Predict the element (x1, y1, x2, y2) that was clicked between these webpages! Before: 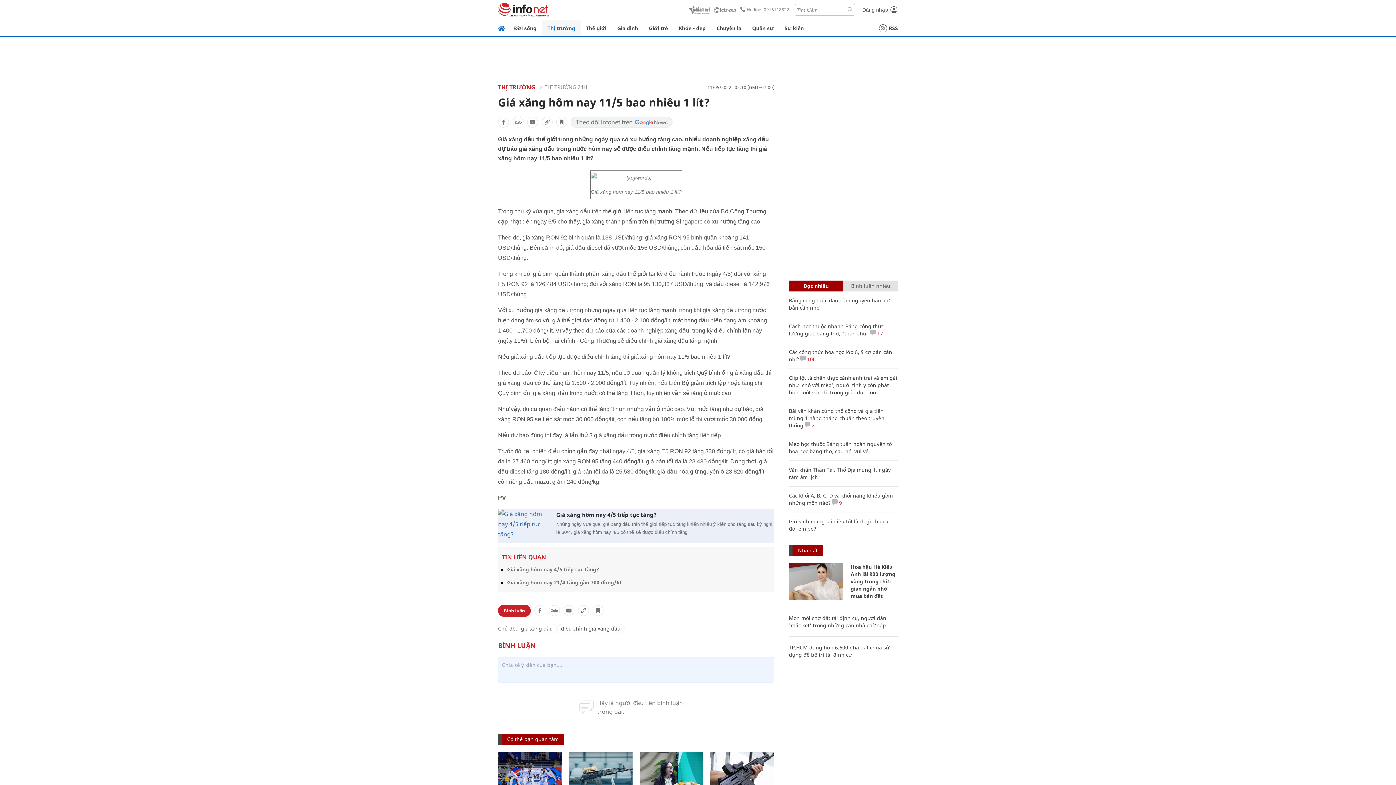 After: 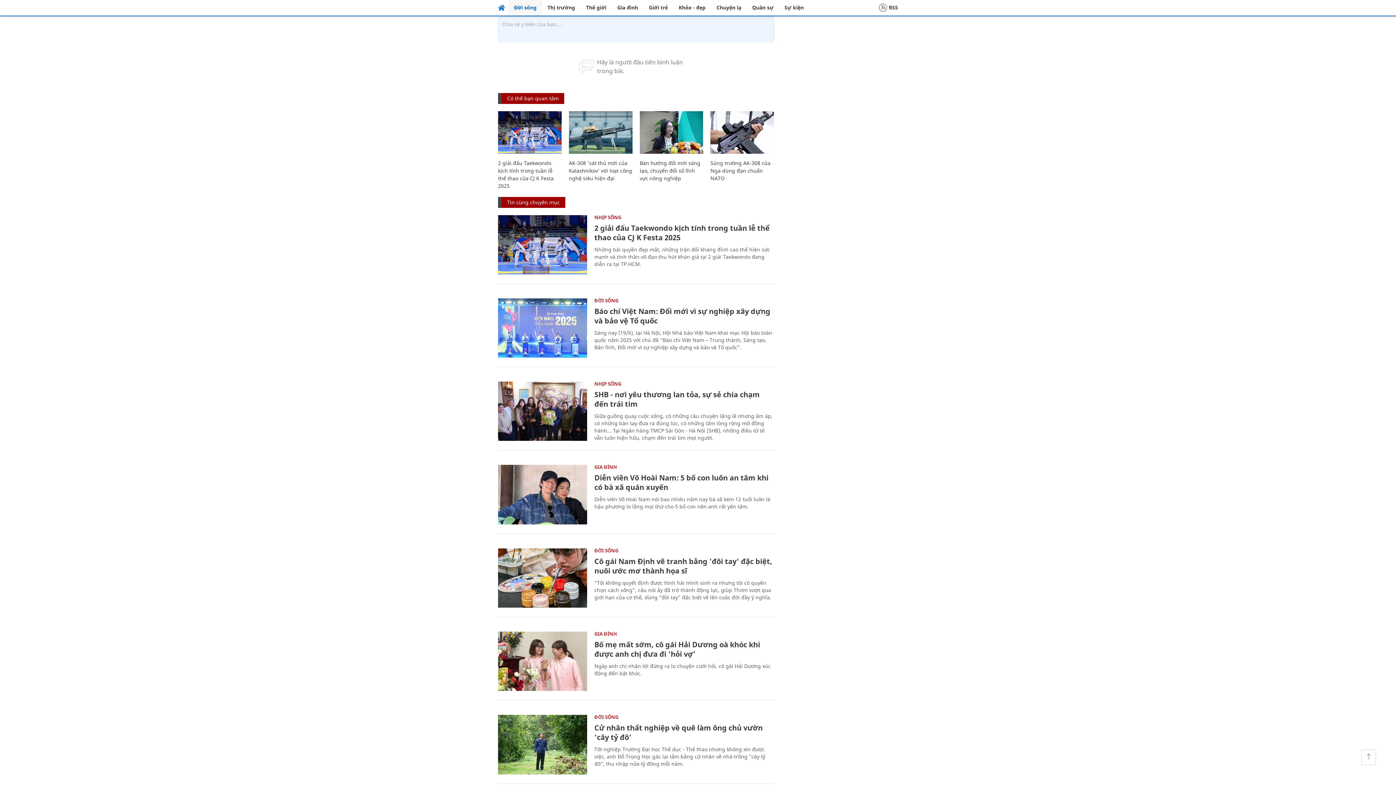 Action: label:  2 bbox: (805, 422, 814, 429)